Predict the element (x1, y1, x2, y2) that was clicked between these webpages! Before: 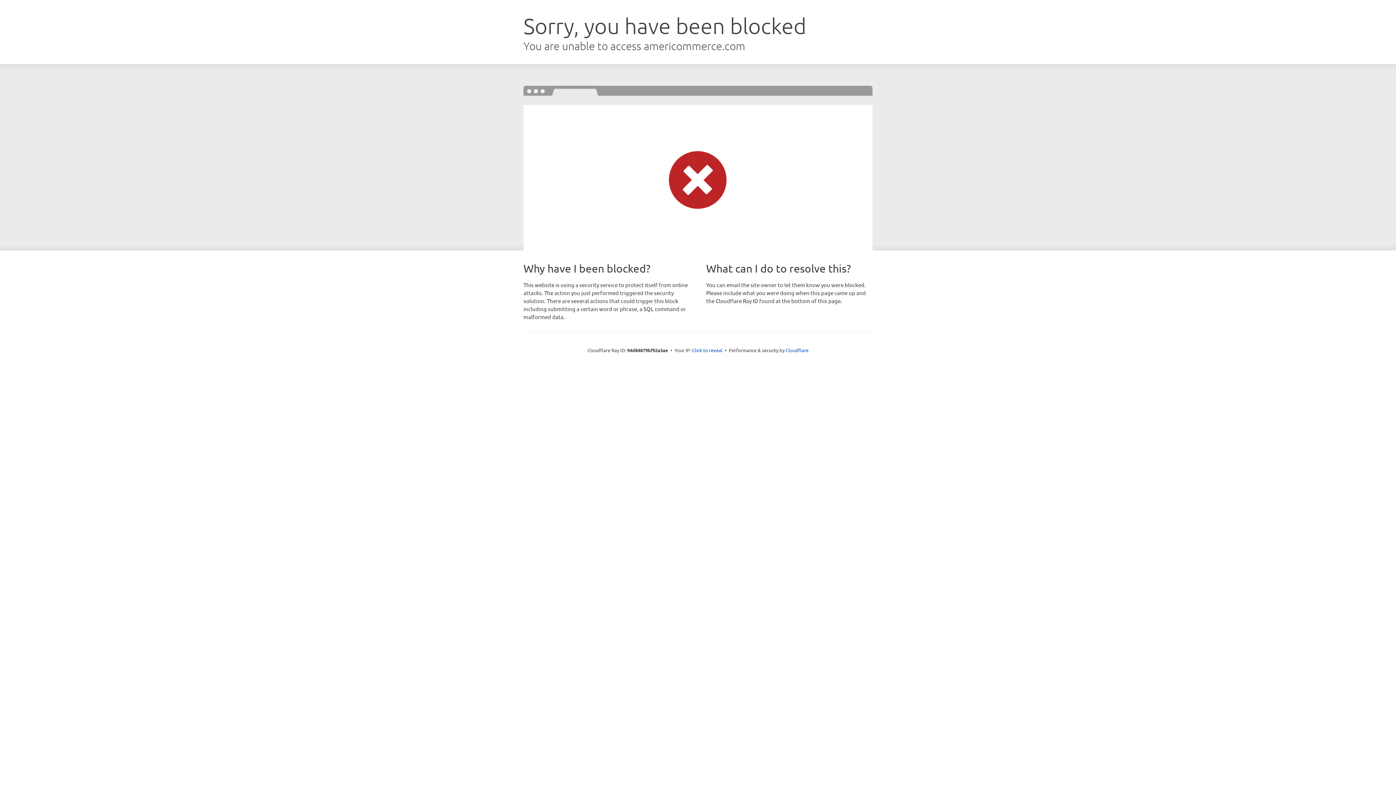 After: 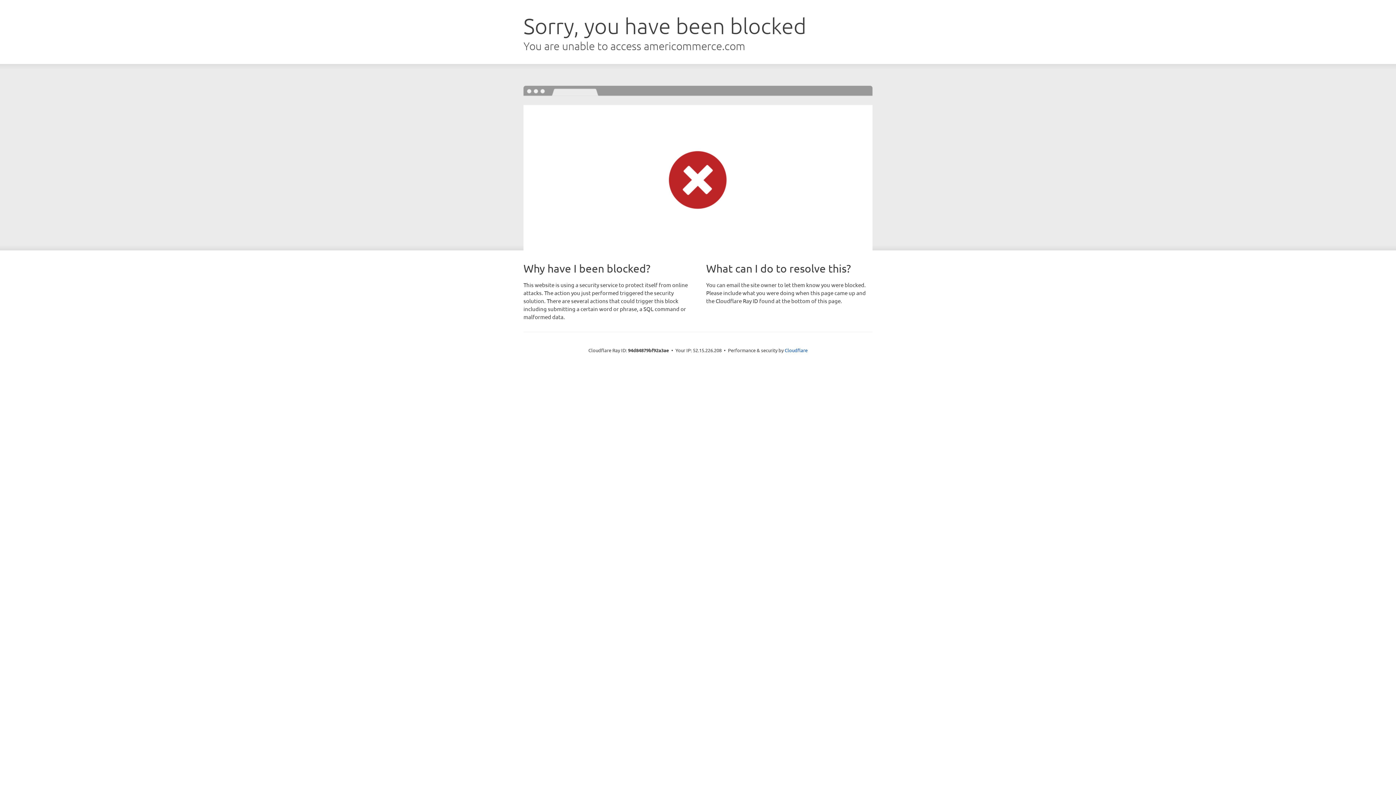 Action: label: Click to reveal bbox: (692, 346, 722, 353)